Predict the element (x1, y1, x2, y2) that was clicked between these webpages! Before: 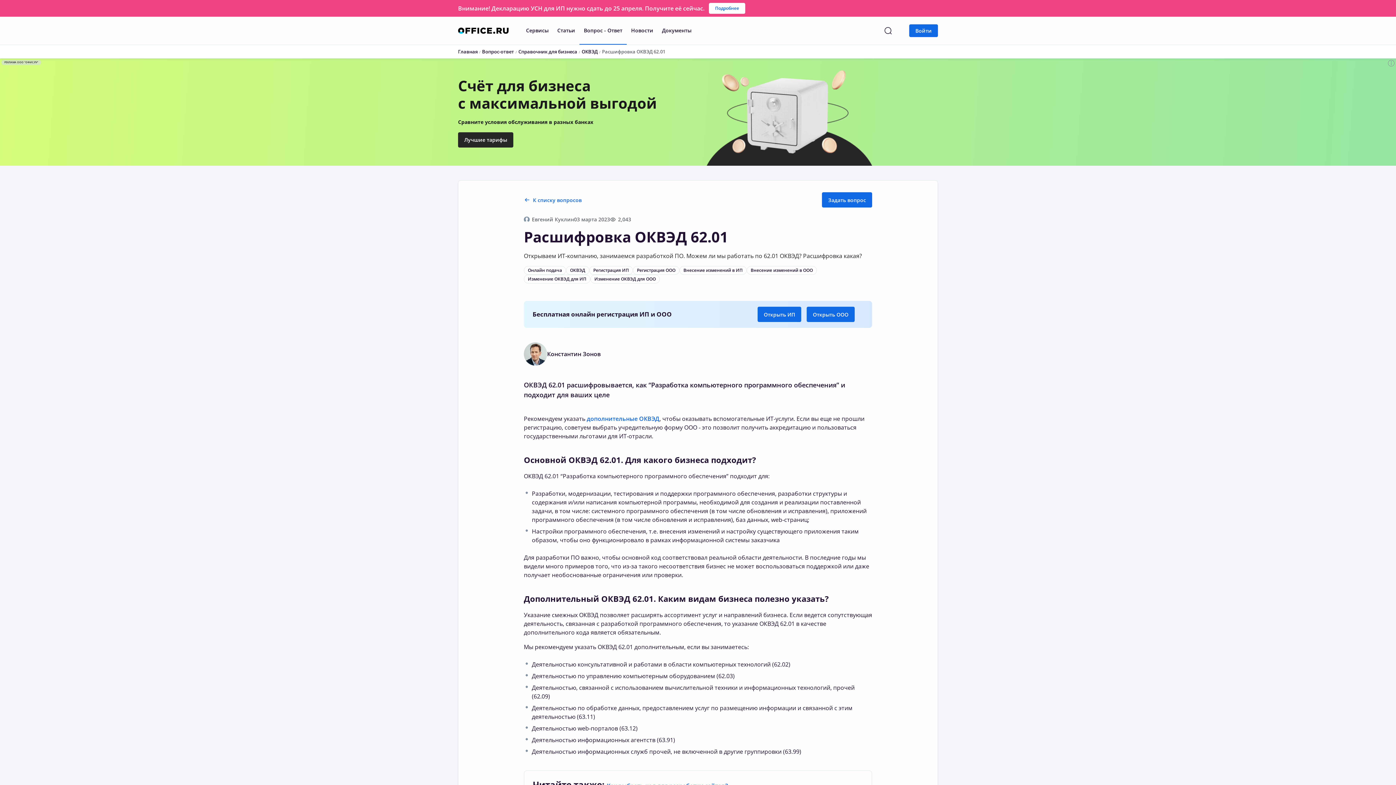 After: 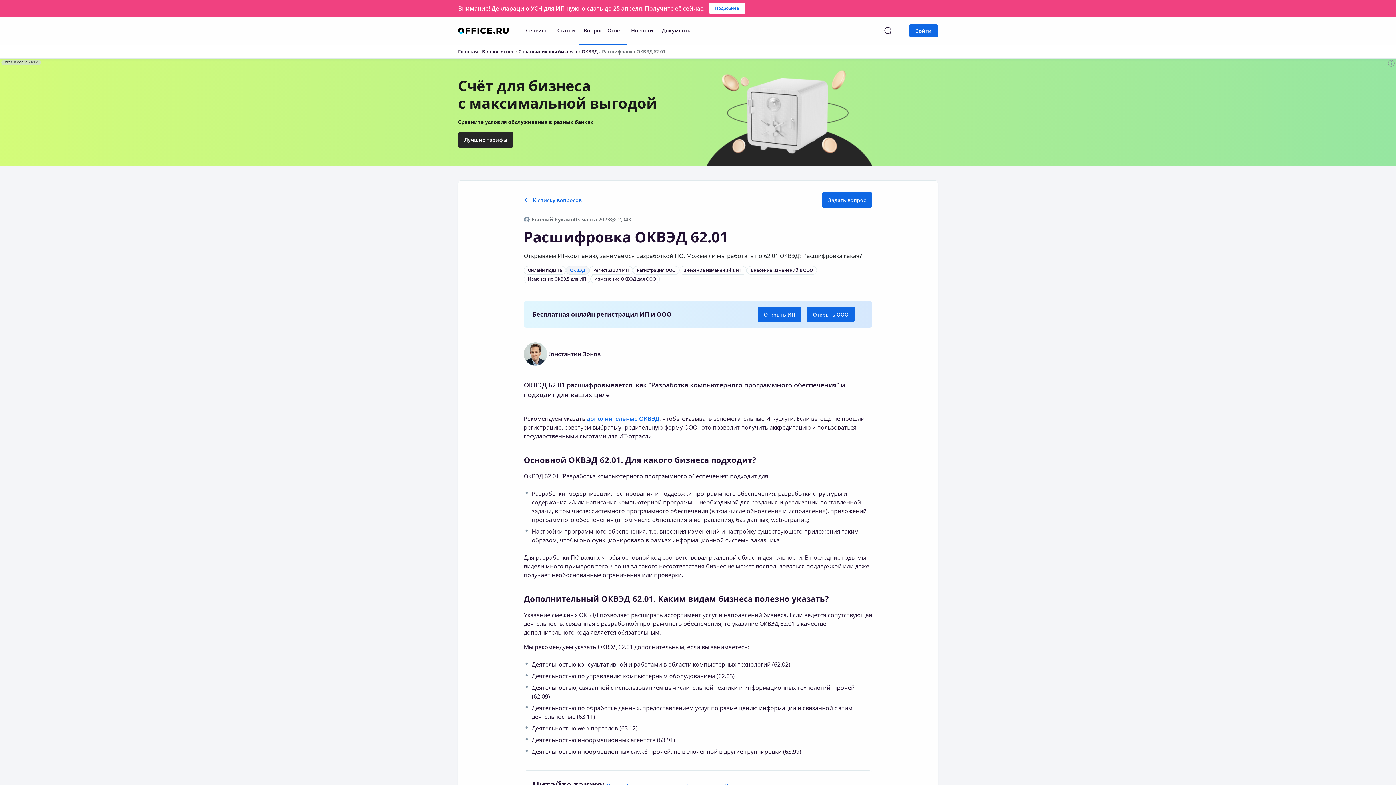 Action: label: ОКВЭД bbox: (566, 266, 589, 274)